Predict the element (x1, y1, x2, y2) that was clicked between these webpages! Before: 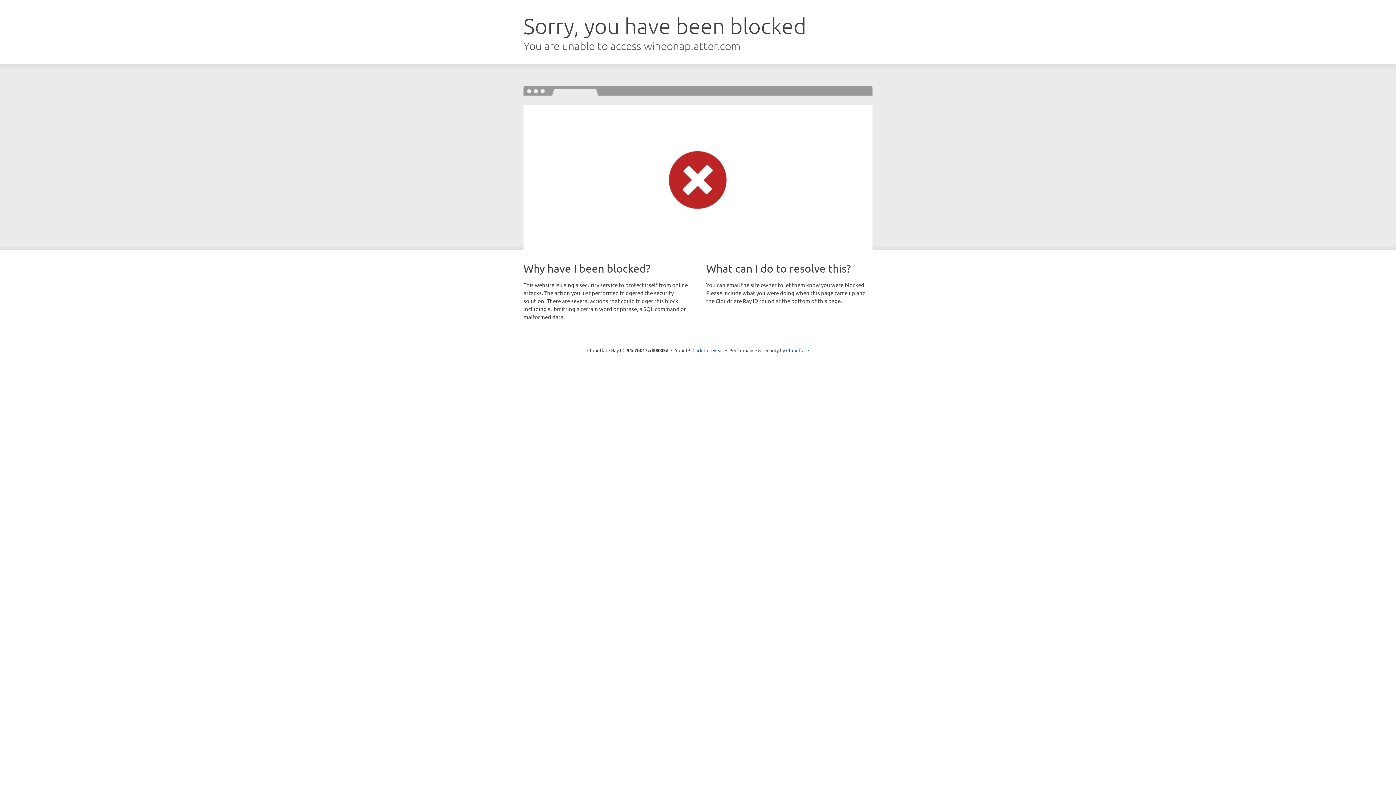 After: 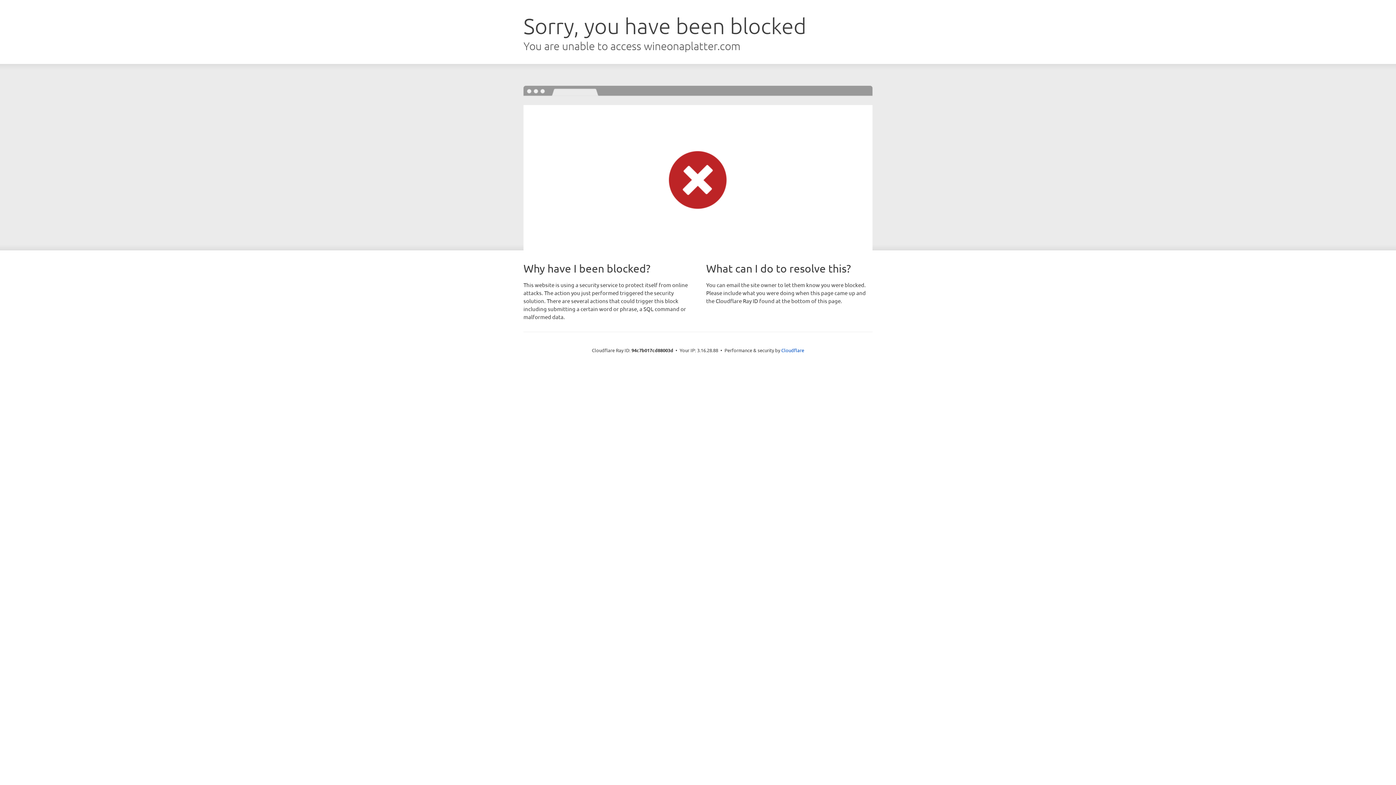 Action: bbox: (692, 346, 723, 353) label: Click to reveal